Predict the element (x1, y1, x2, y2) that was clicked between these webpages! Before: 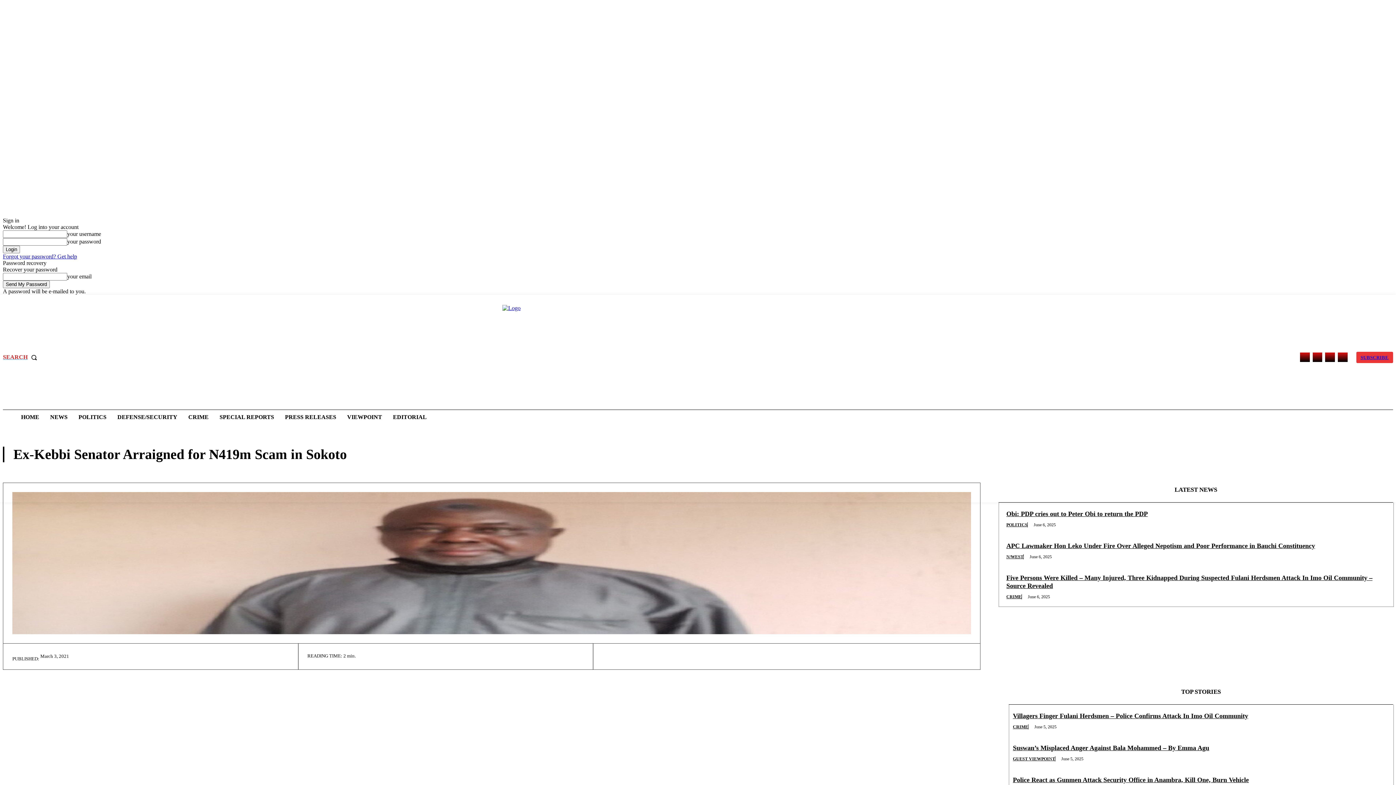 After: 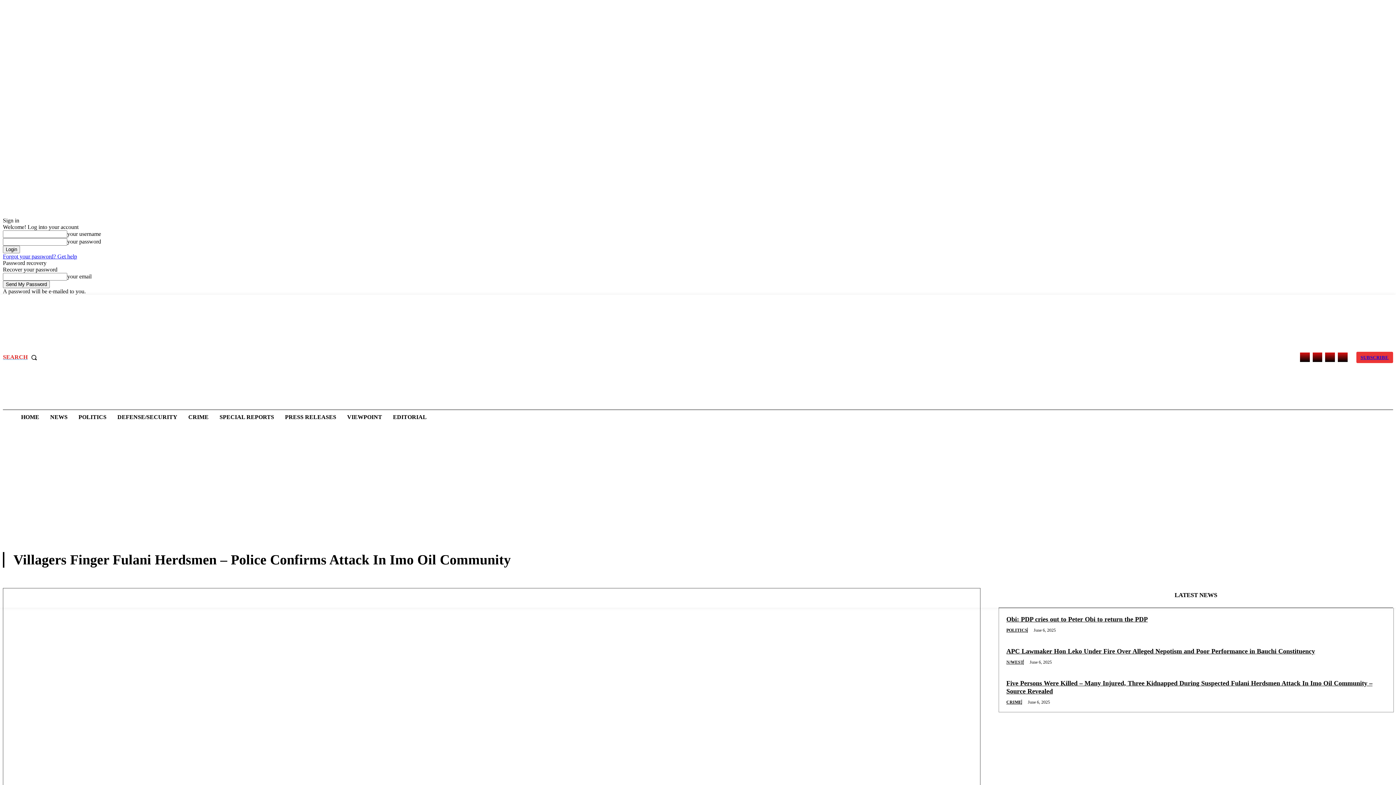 Action: label: Villagers Finger Fulani Herdsmen – Police Confirms Attack In Imo Oil Community bbox: (1013, 712, 1248, 720)